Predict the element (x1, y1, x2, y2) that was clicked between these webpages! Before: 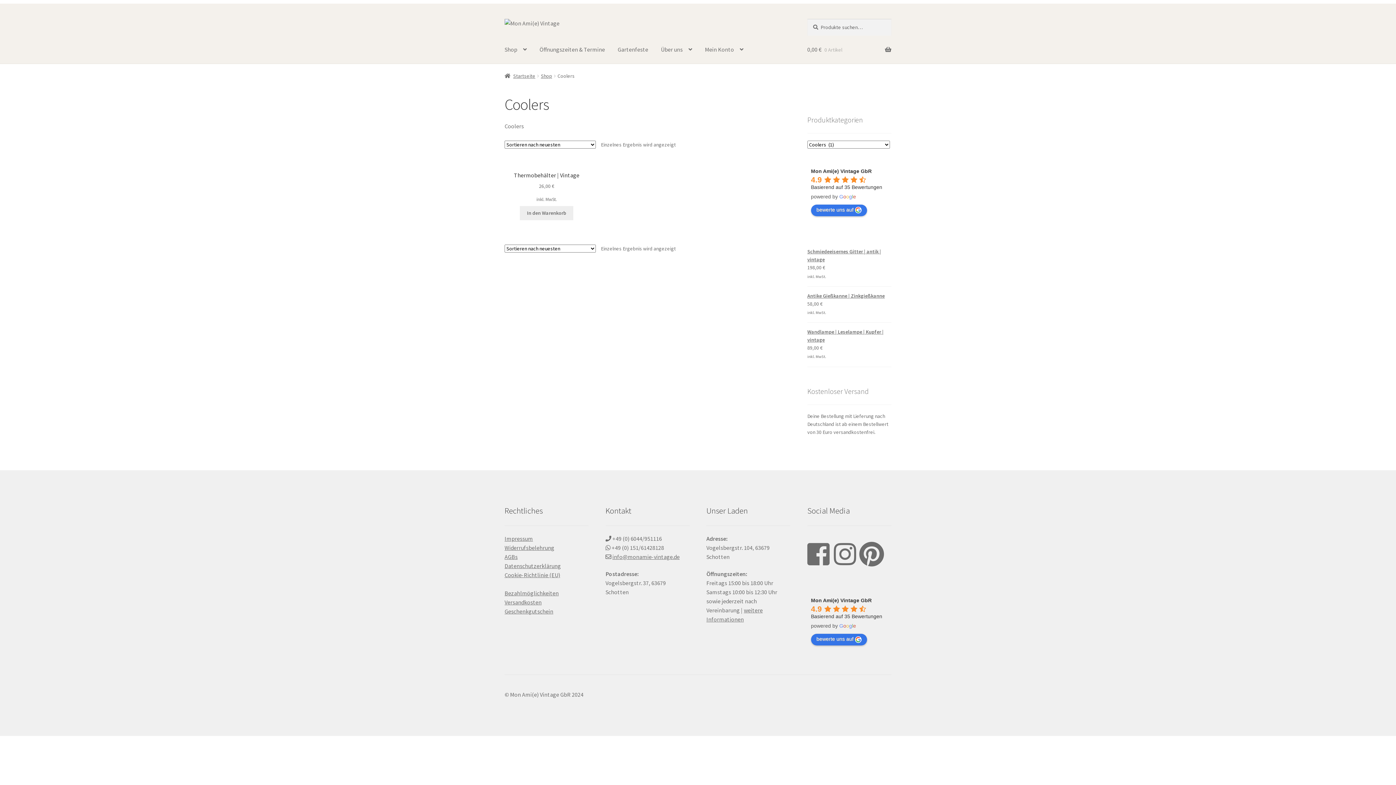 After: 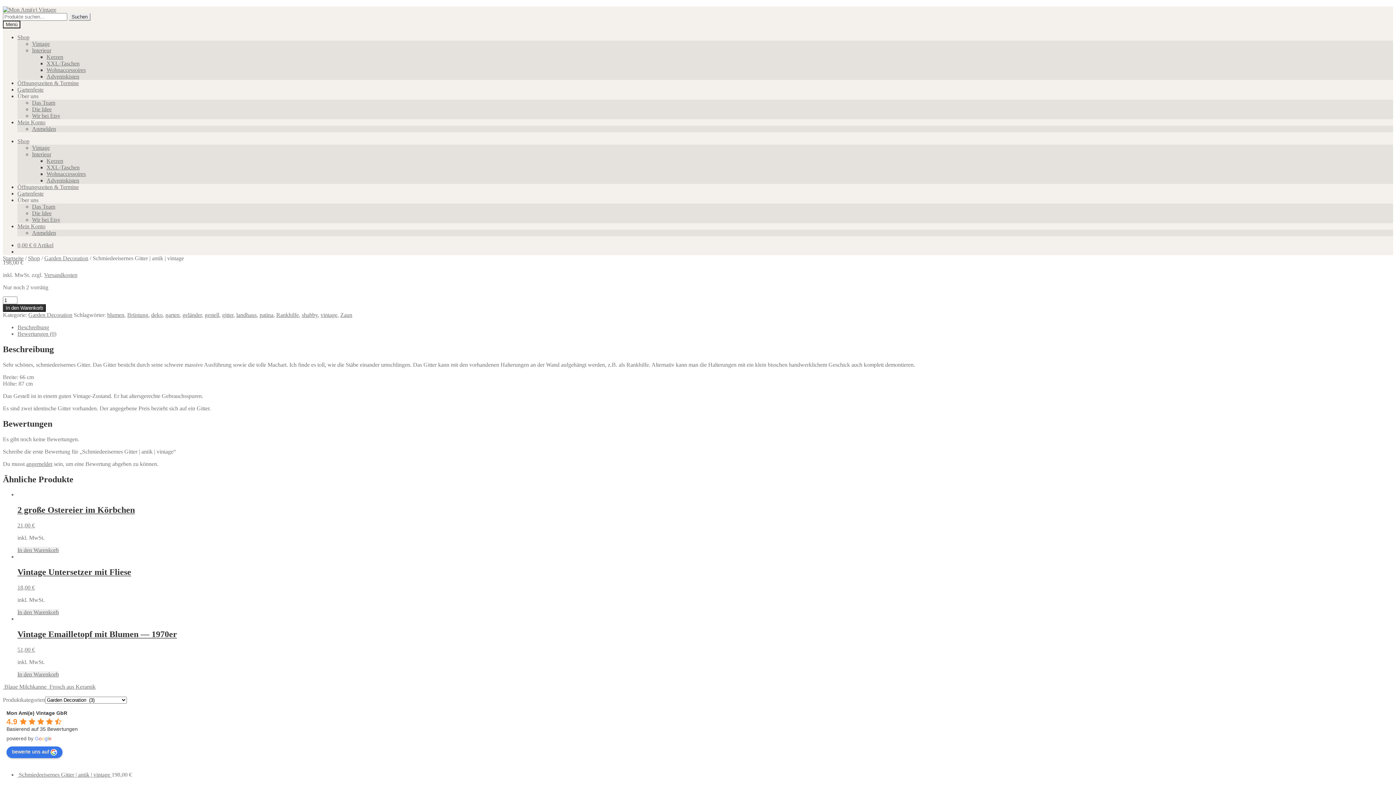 Action: bbox: (807, 247, 891, 263) label: Schmiedeeisernes Gitter | antik | vintage